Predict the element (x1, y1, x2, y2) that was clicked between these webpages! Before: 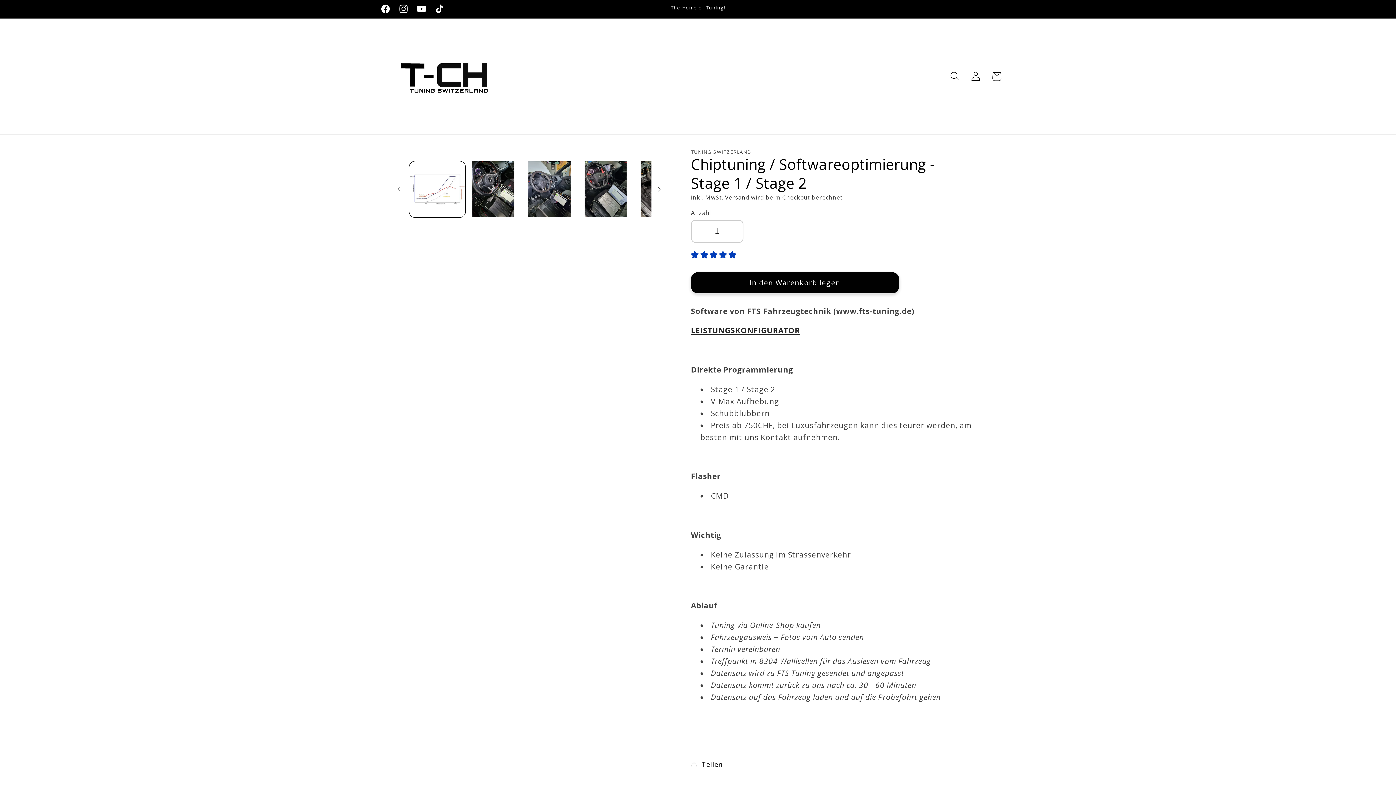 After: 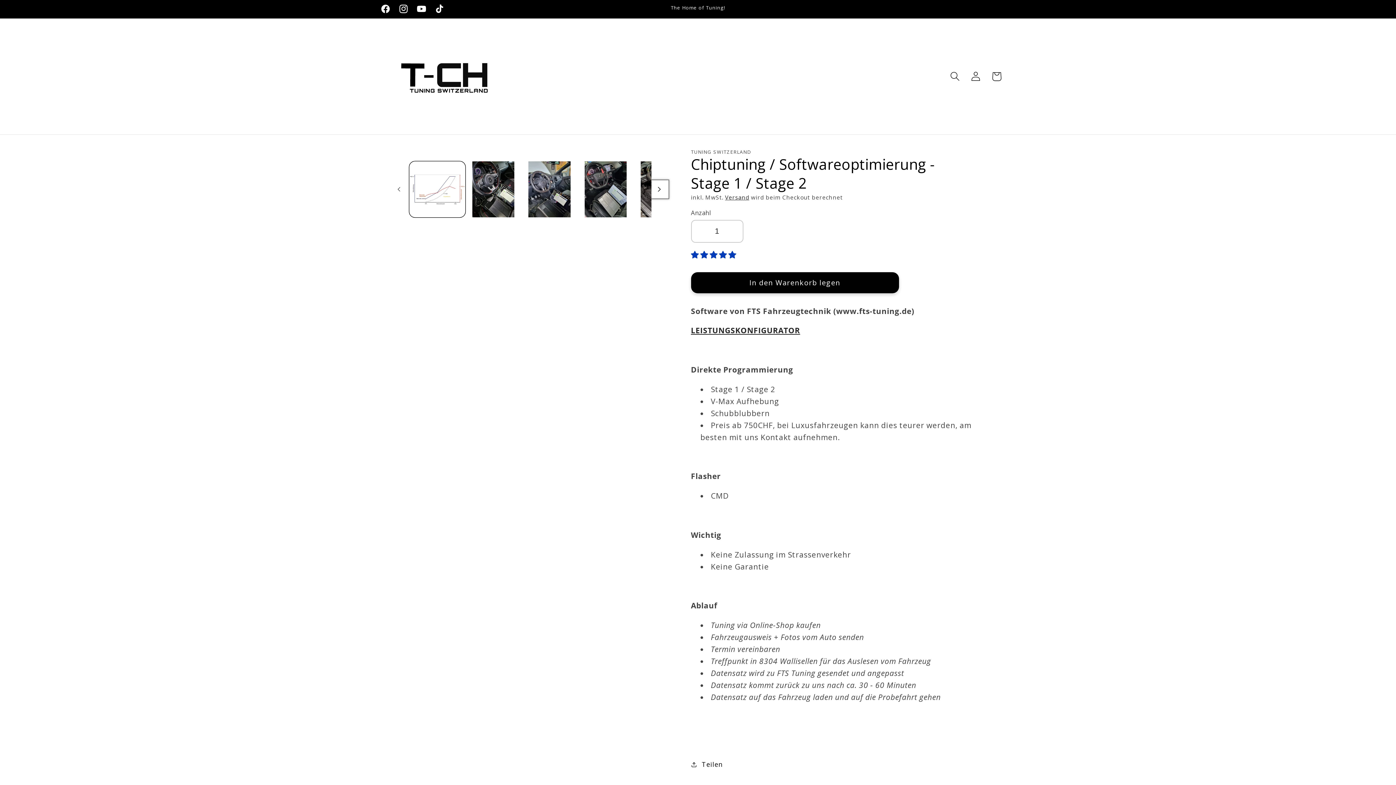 Action: bbox: (651, 181, 667, 197) label: Nach rechts schieben